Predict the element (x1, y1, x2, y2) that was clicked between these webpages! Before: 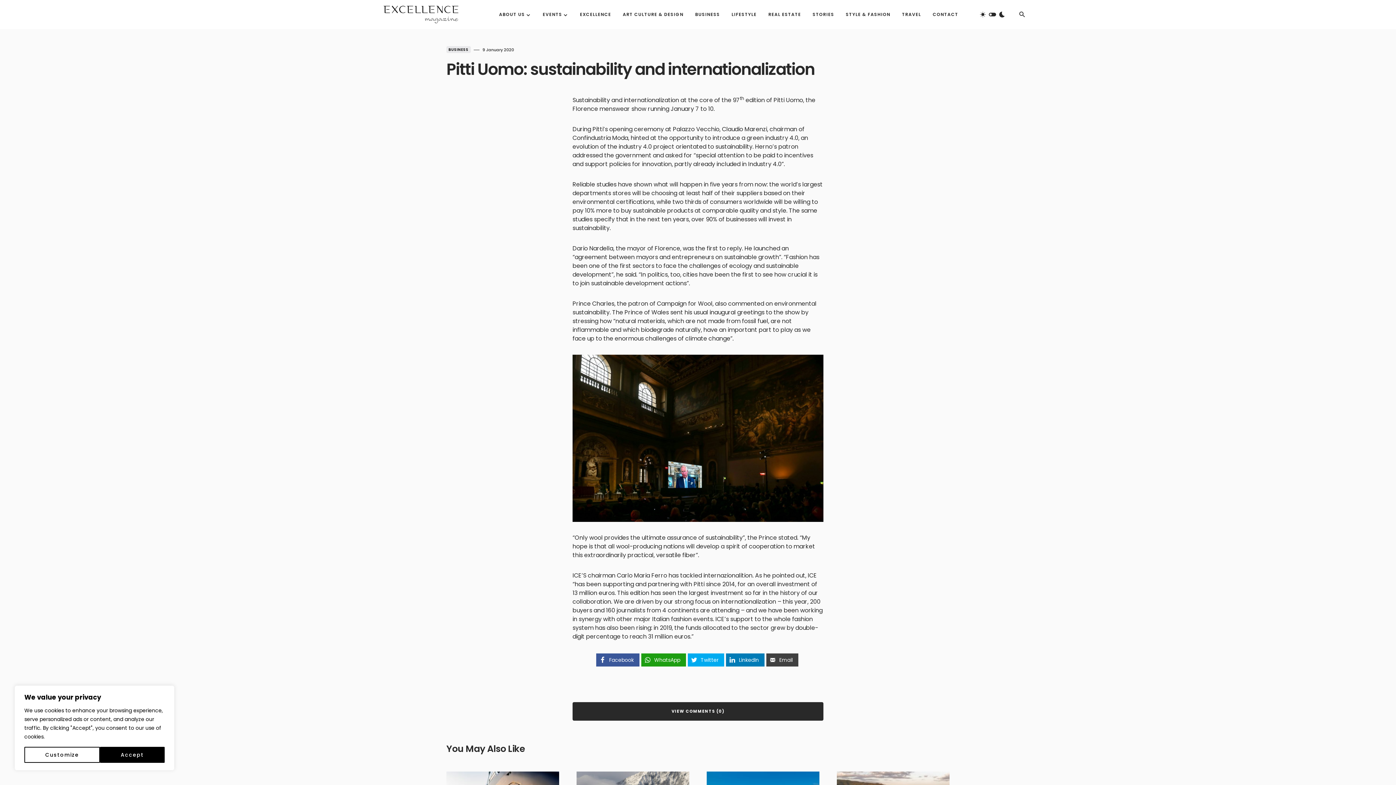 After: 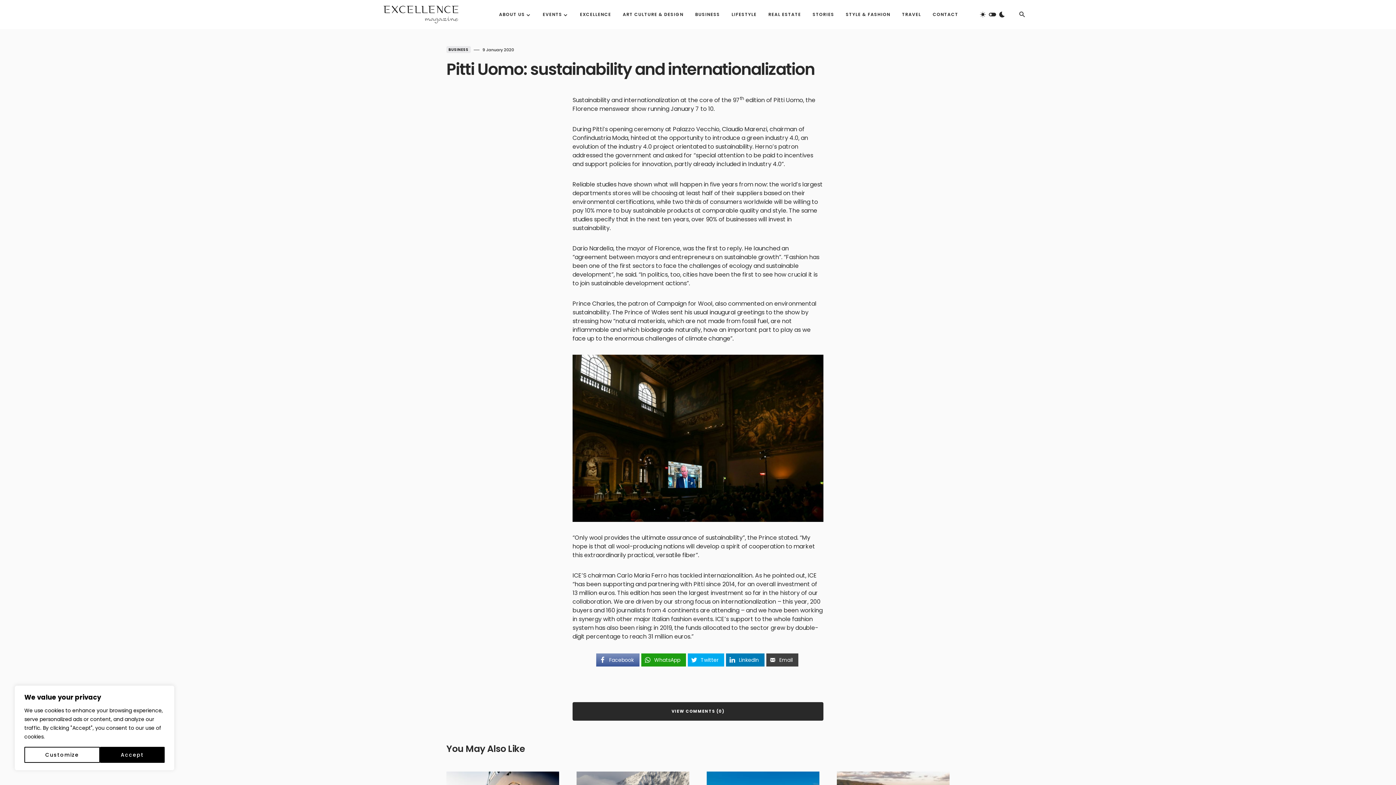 Action: label: Facebook bbox: (596, 653, 639, 666)